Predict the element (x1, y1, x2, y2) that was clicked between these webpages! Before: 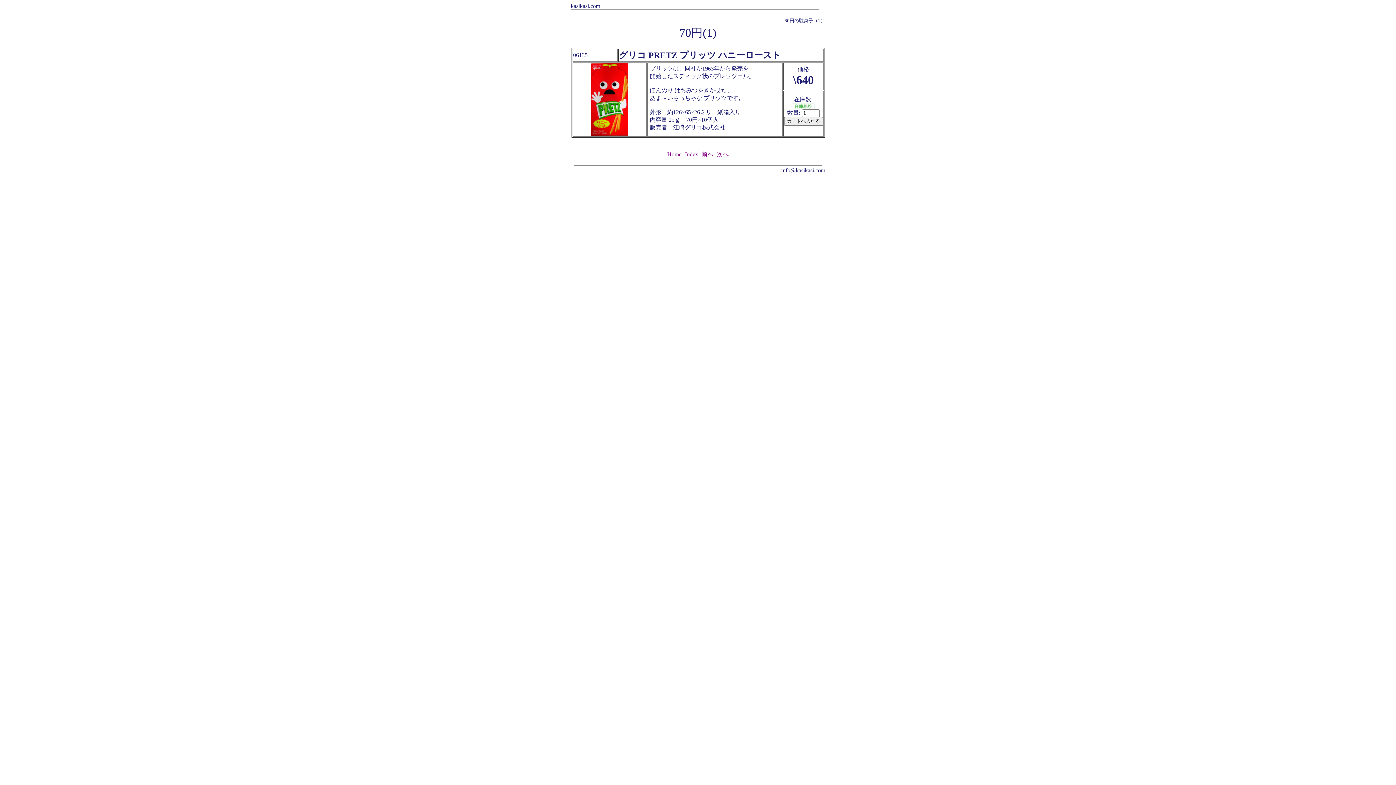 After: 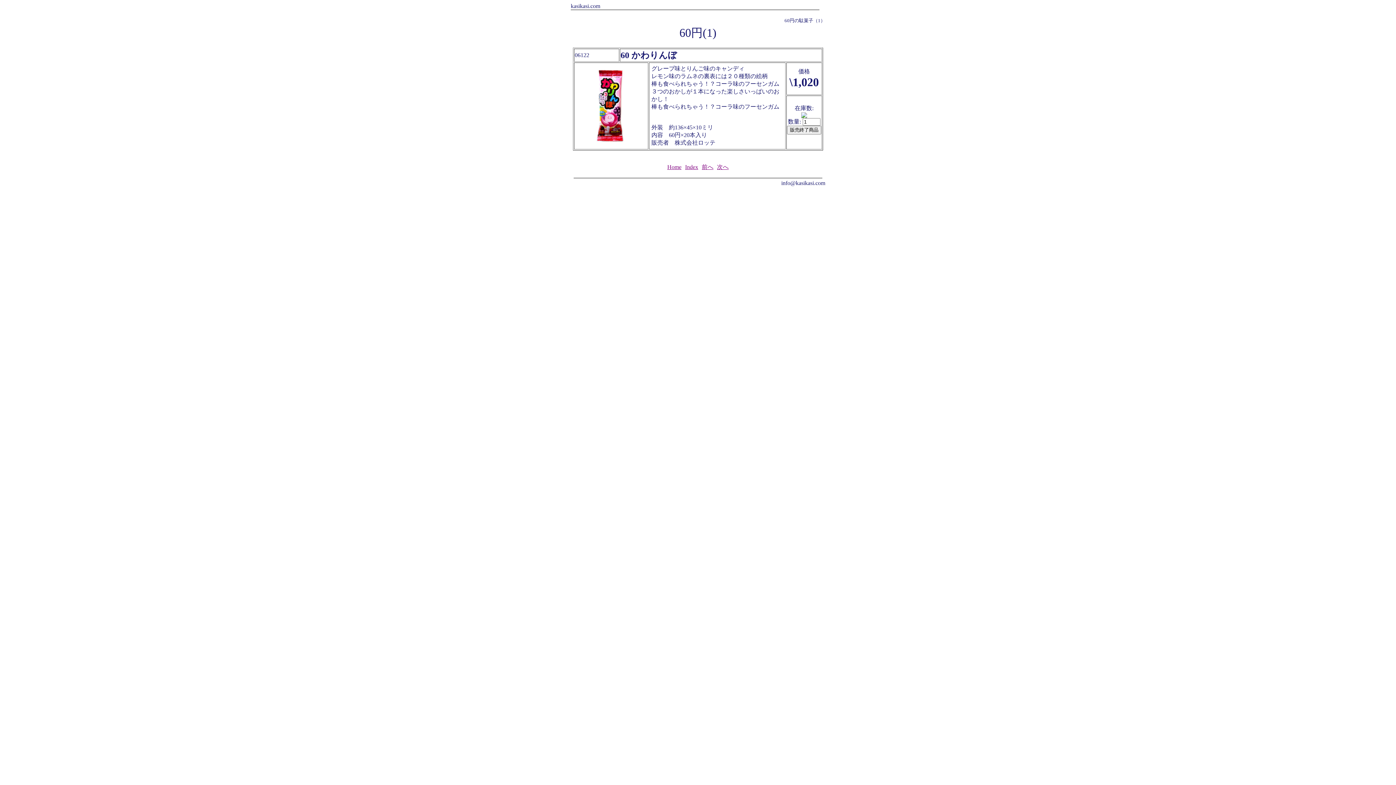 Action: label: 次へ bbox: (717, 151, 728, 157)